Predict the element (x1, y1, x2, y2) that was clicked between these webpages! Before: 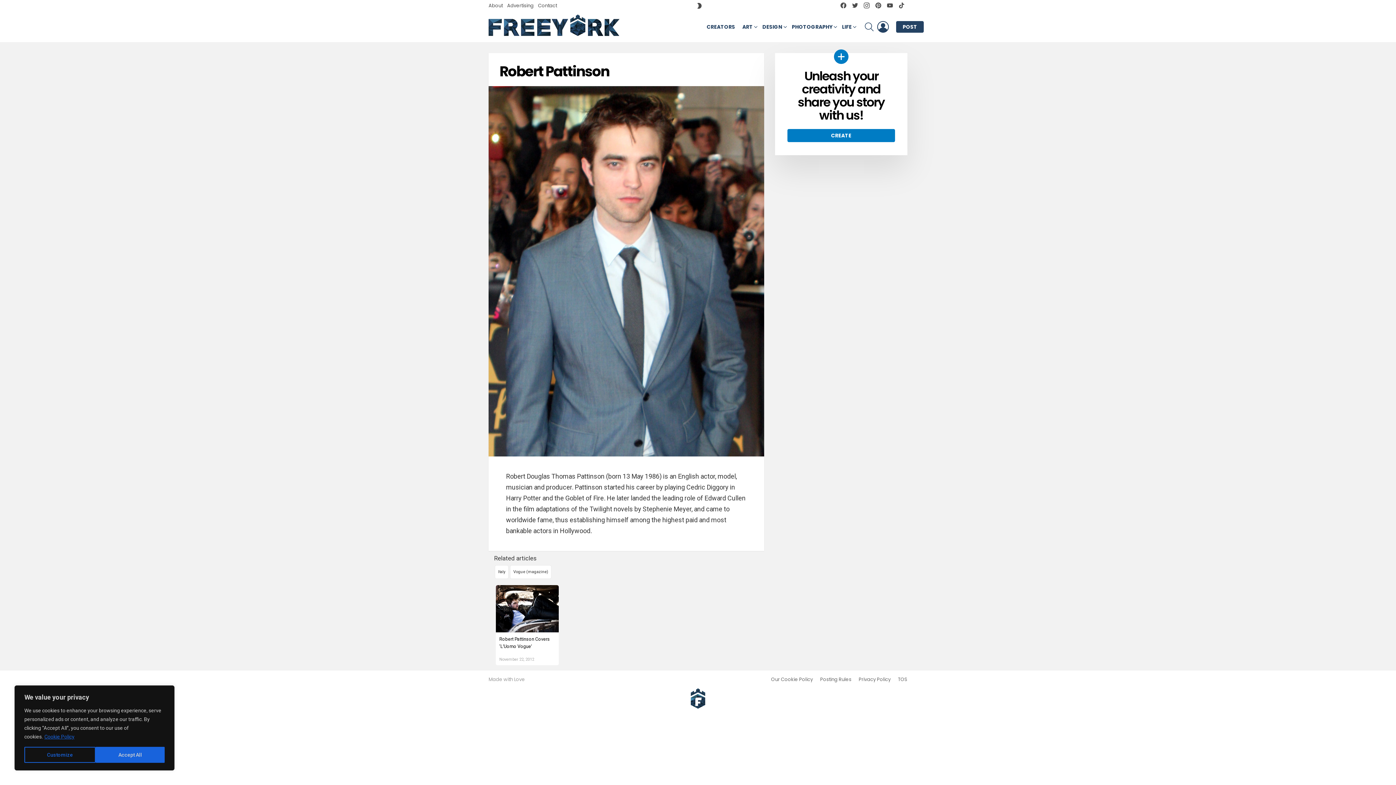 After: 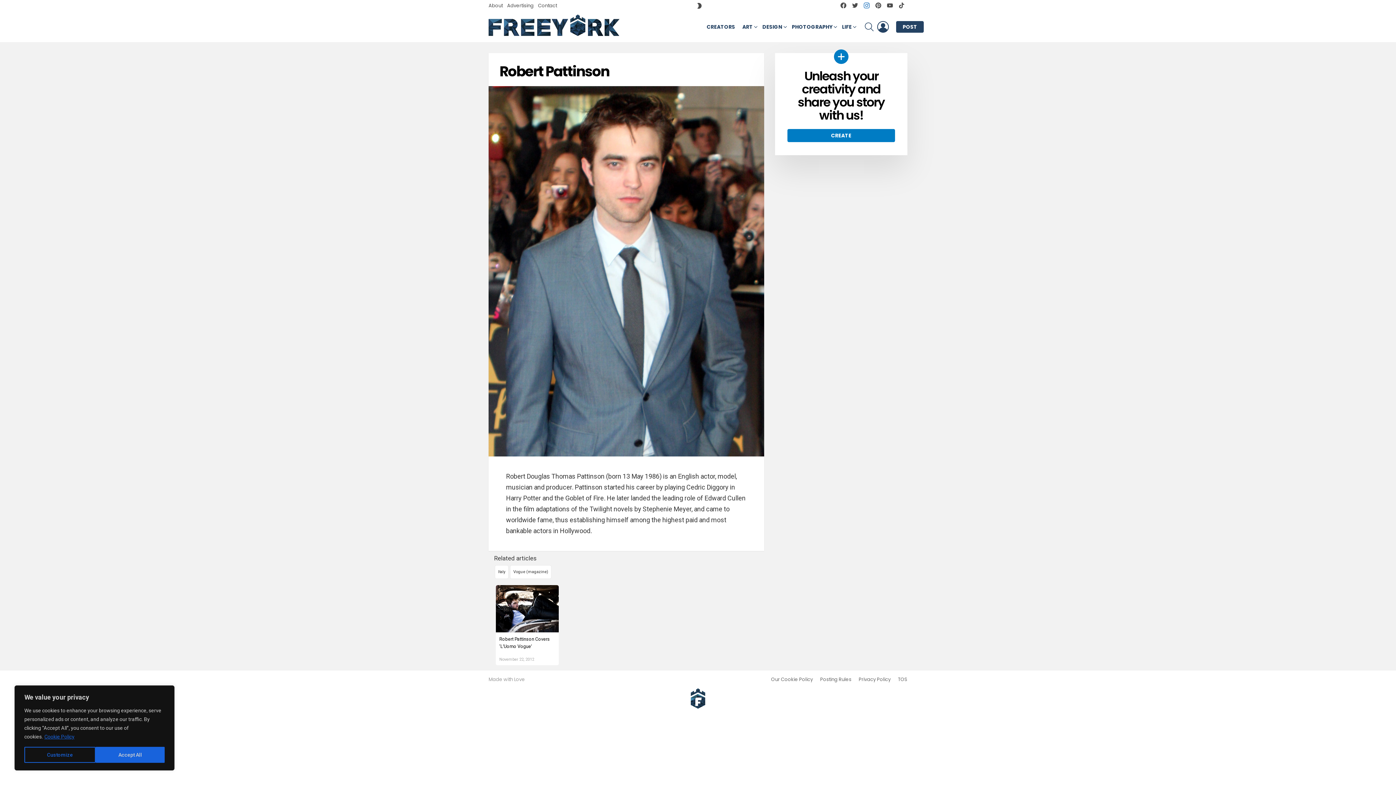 Action: bbox: (861, 1, 872, 10) label: instagram